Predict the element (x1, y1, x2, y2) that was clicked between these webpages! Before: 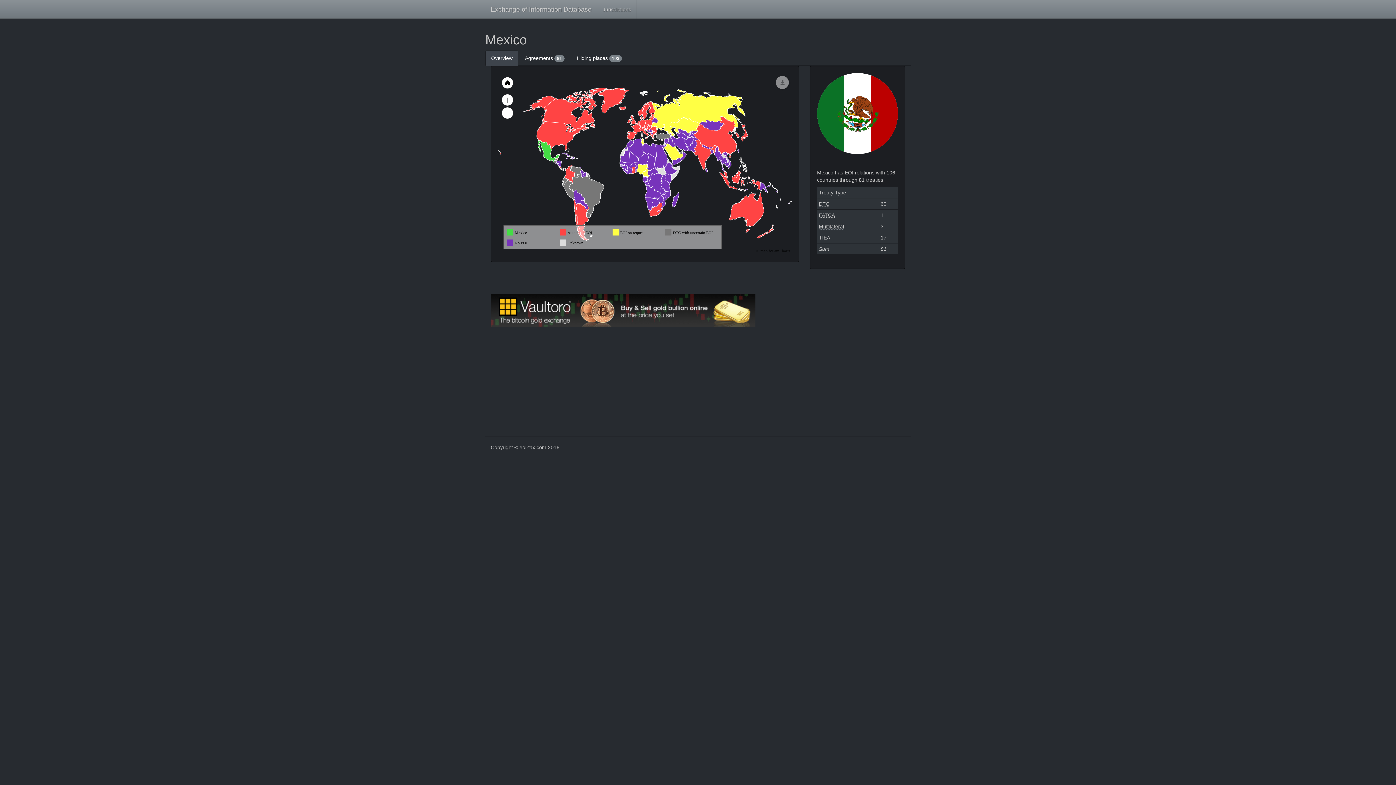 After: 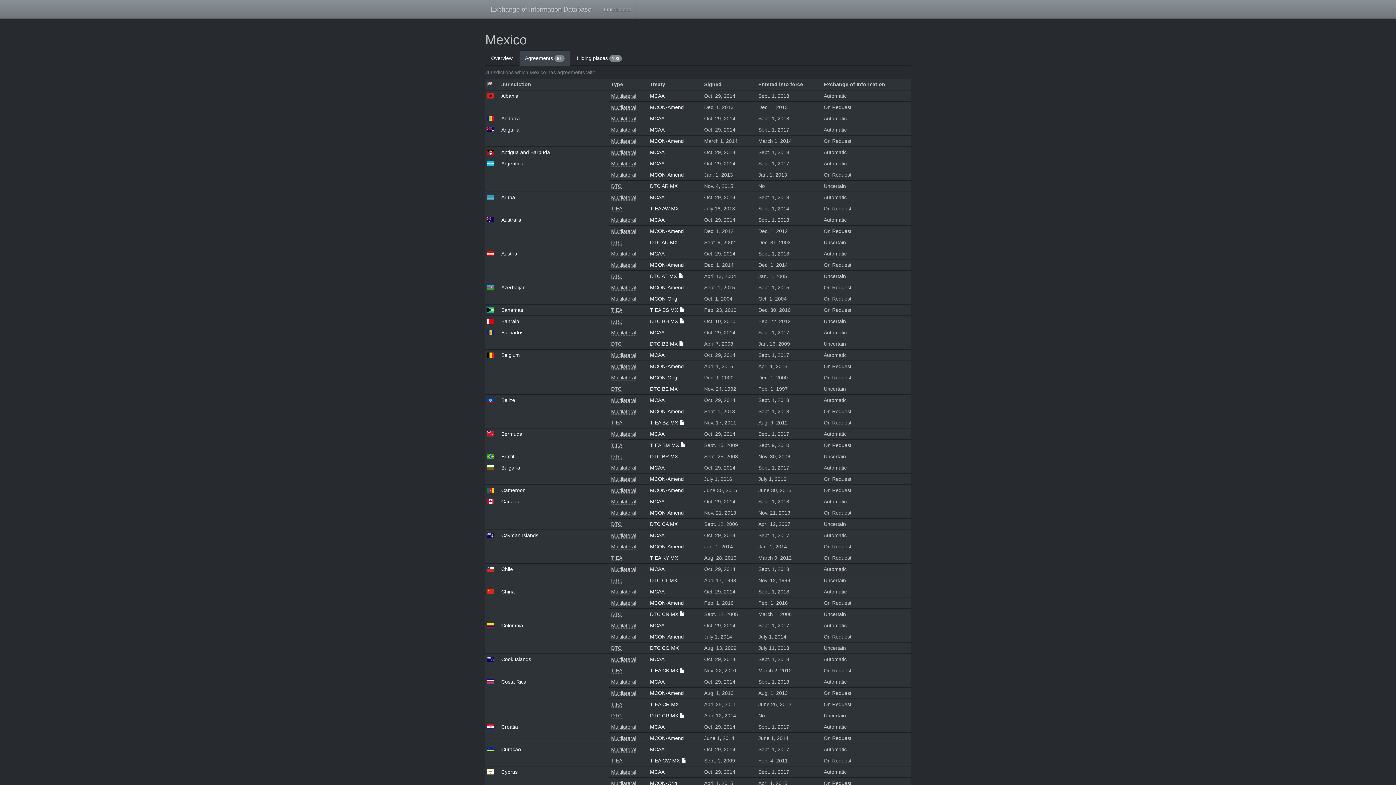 Action: label: Agreements 81 bbox: (519, 50, 570, 65)